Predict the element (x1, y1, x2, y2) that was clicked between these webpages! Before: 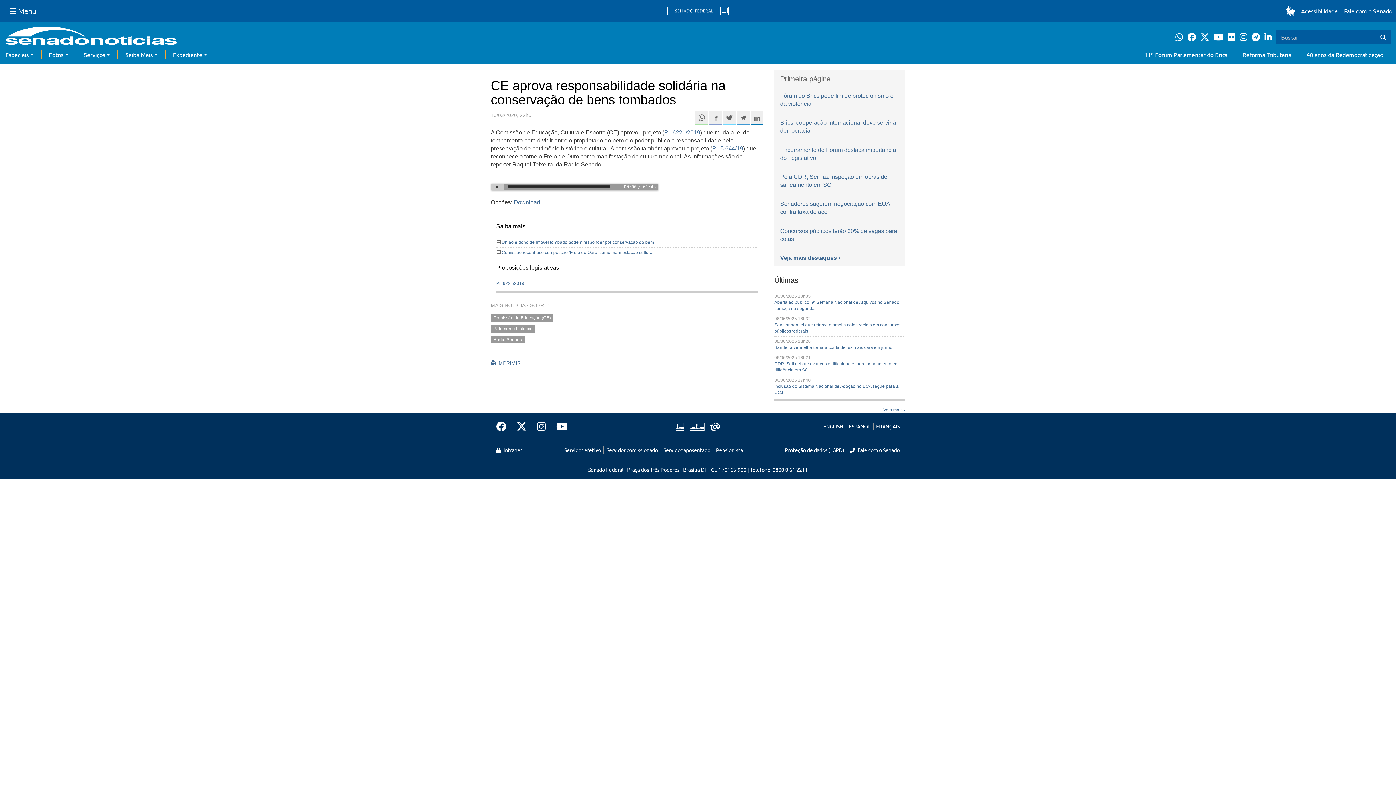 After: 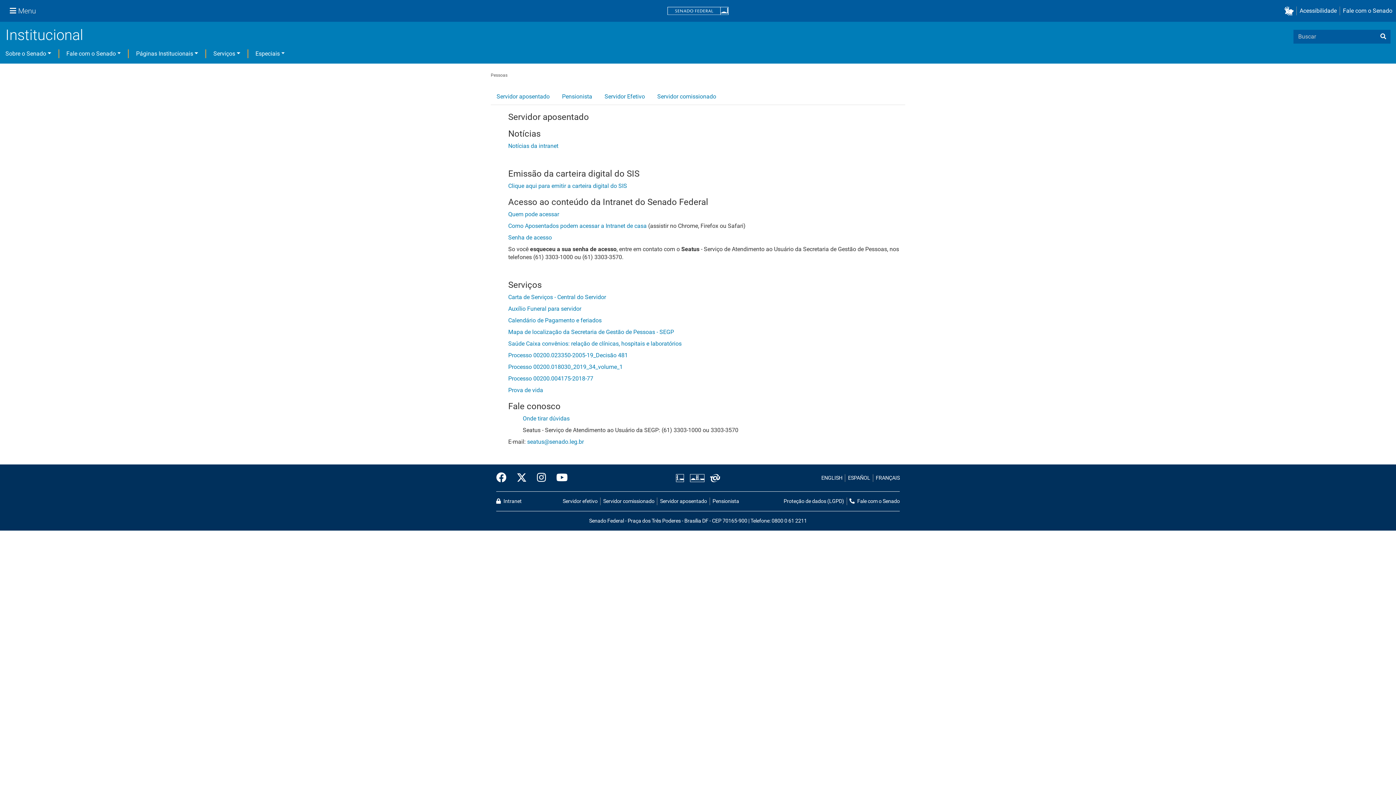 Action: bbox: (564, 446, 601, 453) label: Servidor efetivo